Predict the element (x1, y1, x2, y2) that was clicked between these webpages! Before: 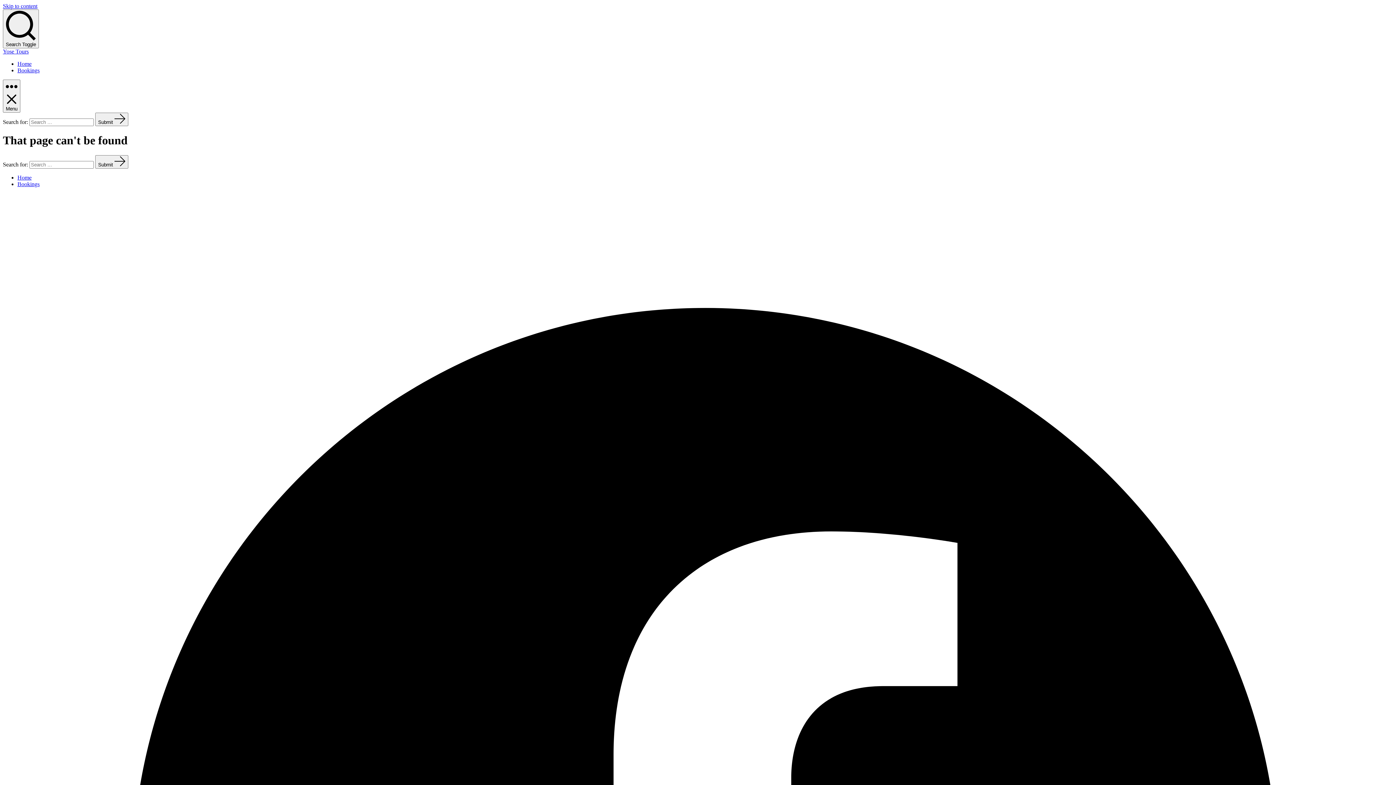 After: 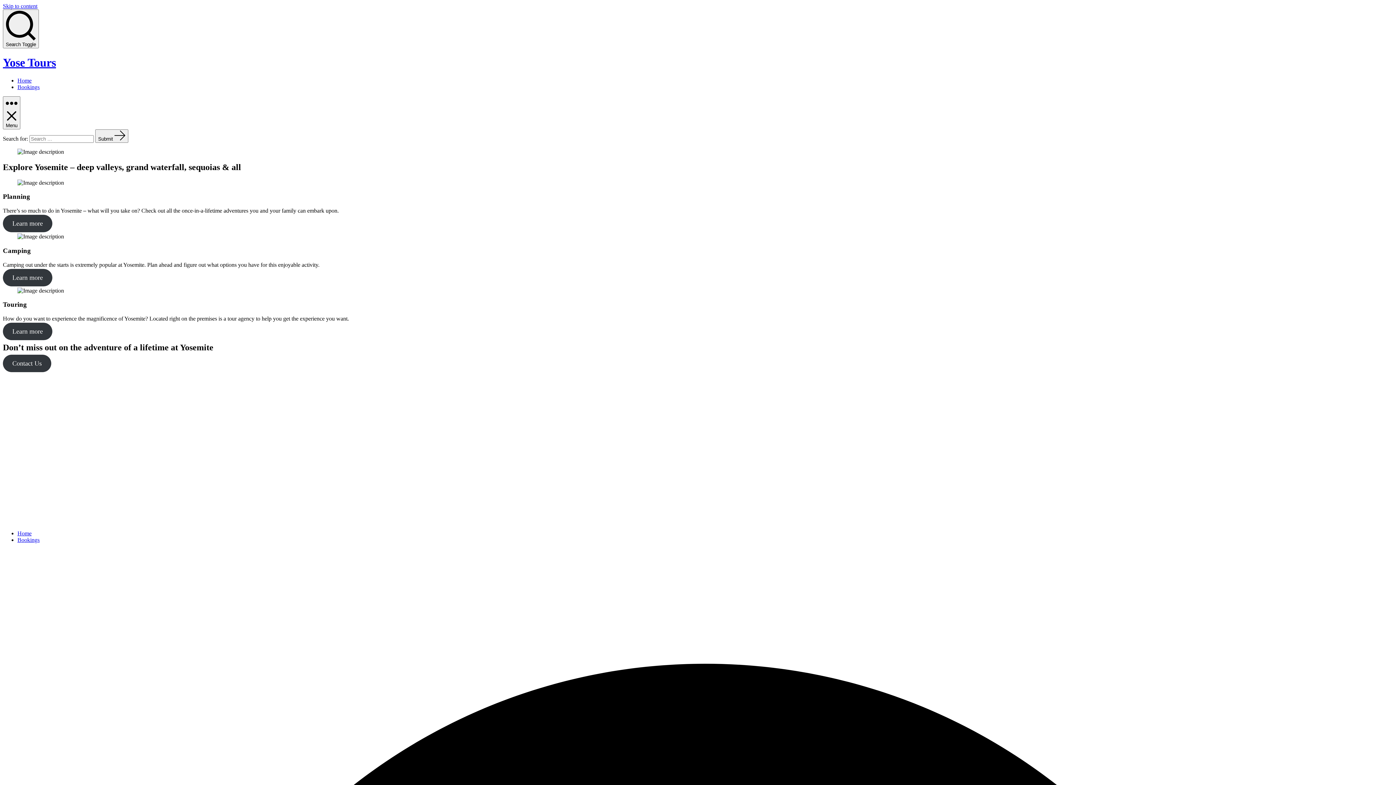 Action: bbox: (95, 112, 128, 126) label: Submit 